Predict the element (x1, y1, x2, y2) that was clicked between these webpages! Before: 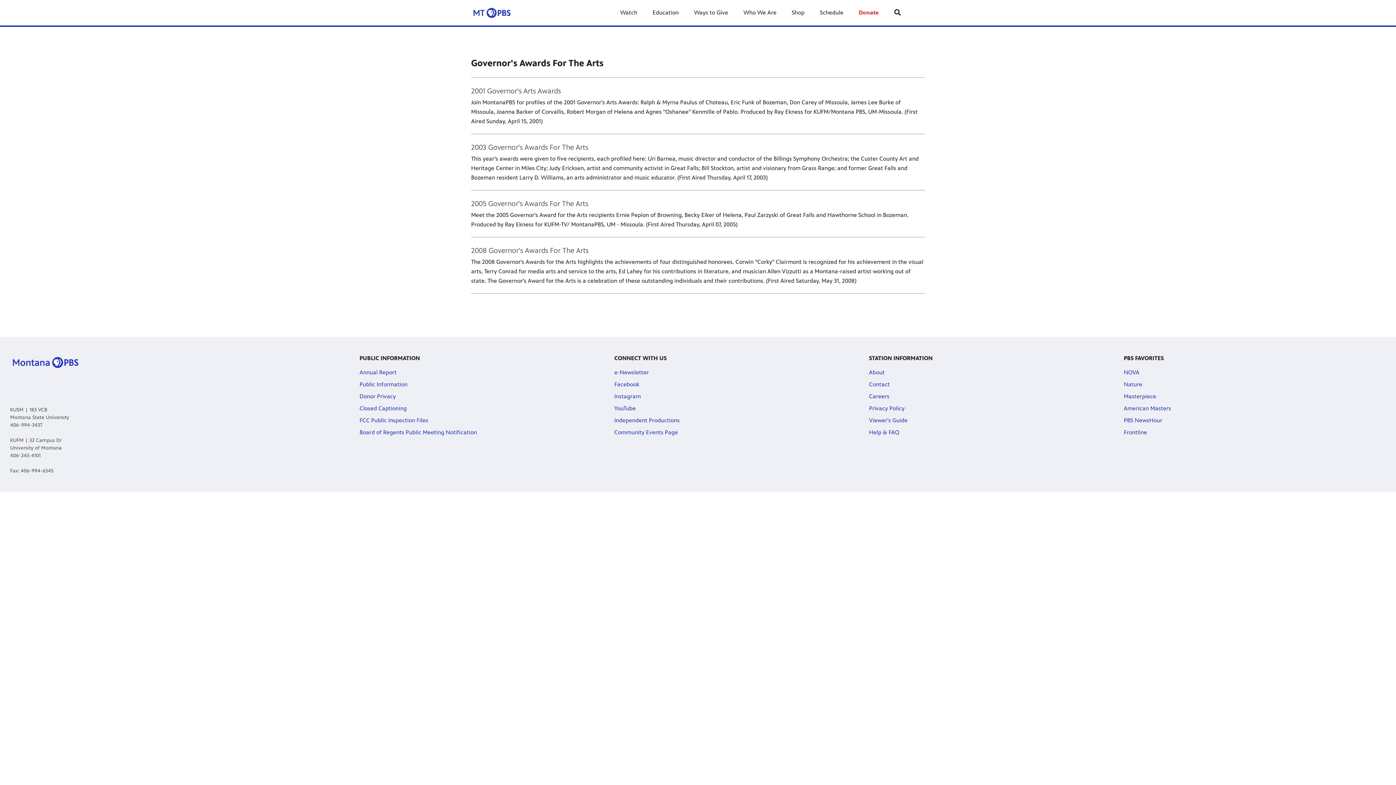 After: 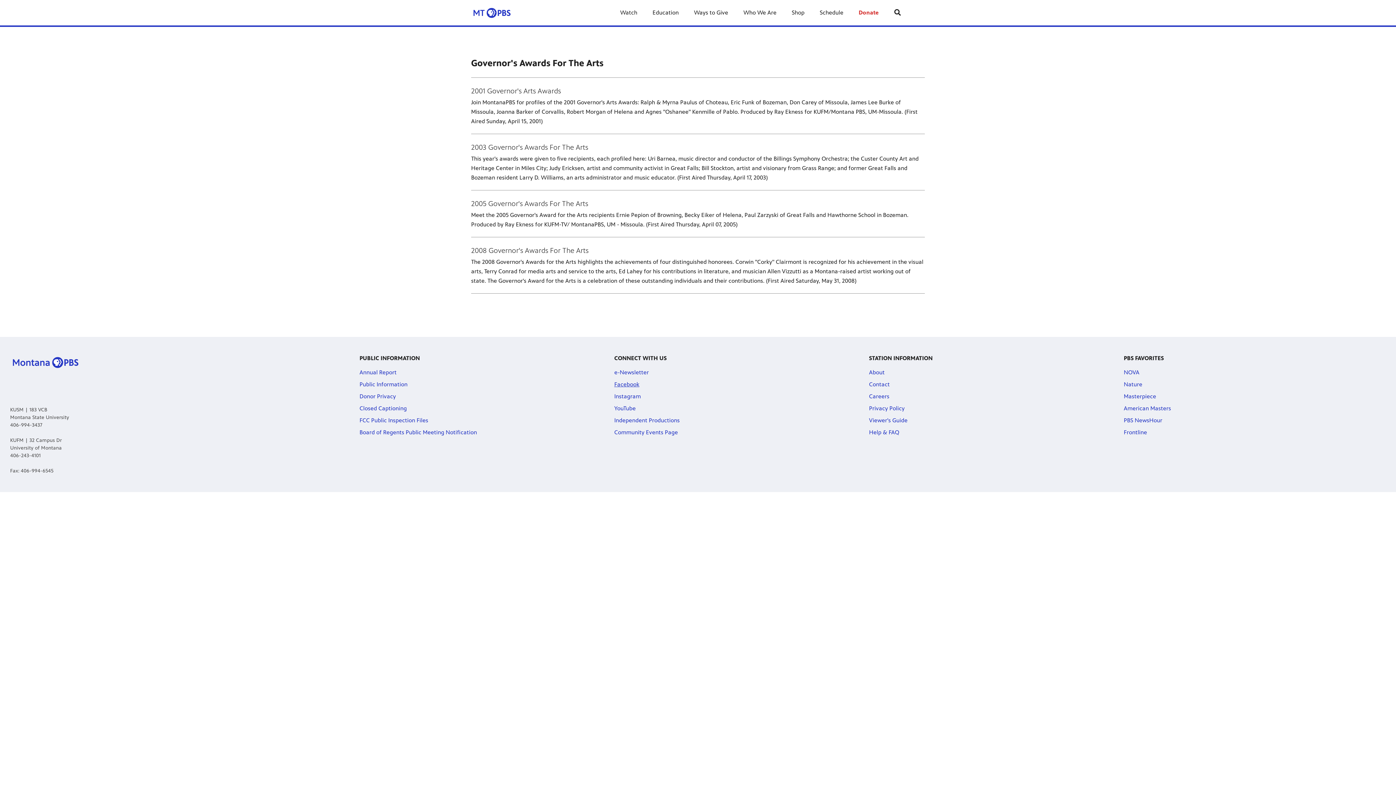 Action: label: Facebook link bbox: (614, 381, 639, 388)